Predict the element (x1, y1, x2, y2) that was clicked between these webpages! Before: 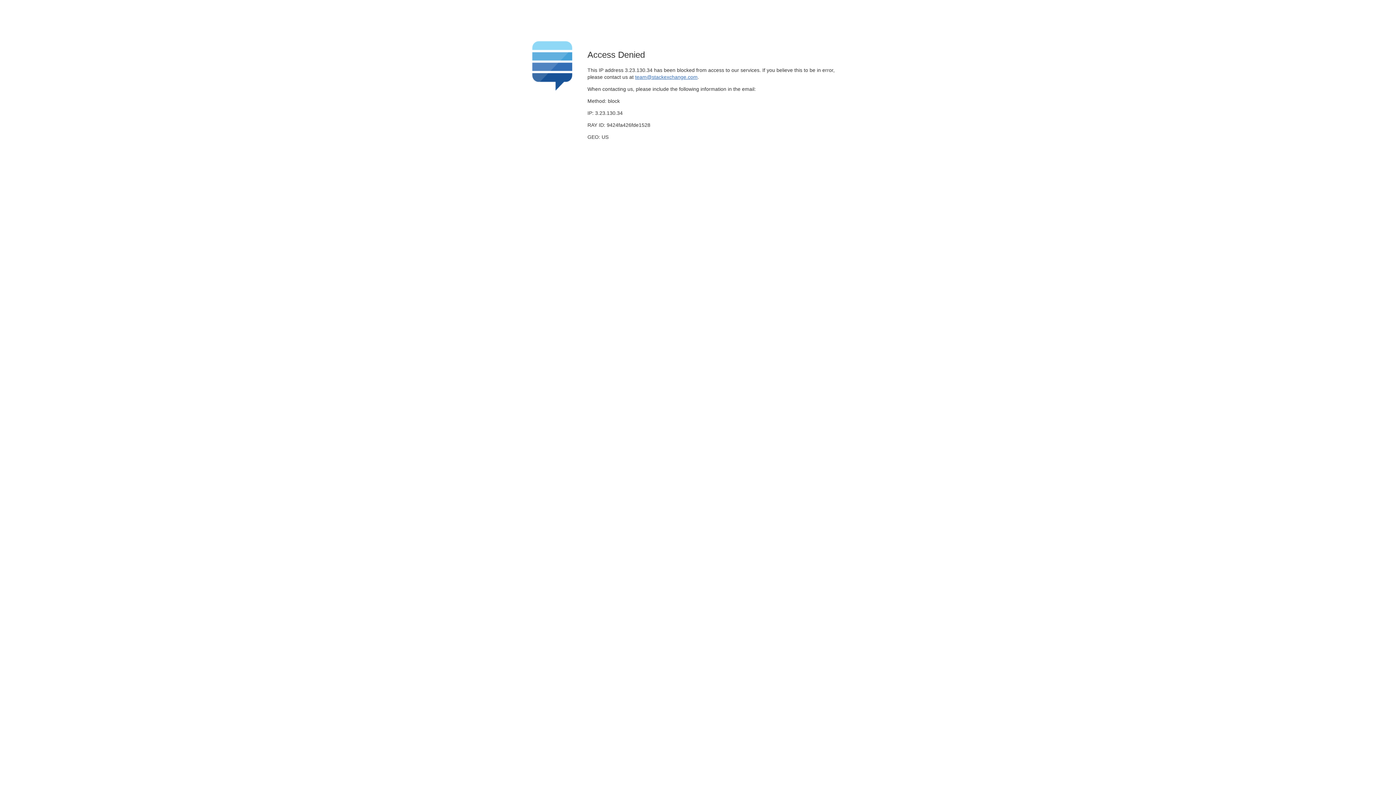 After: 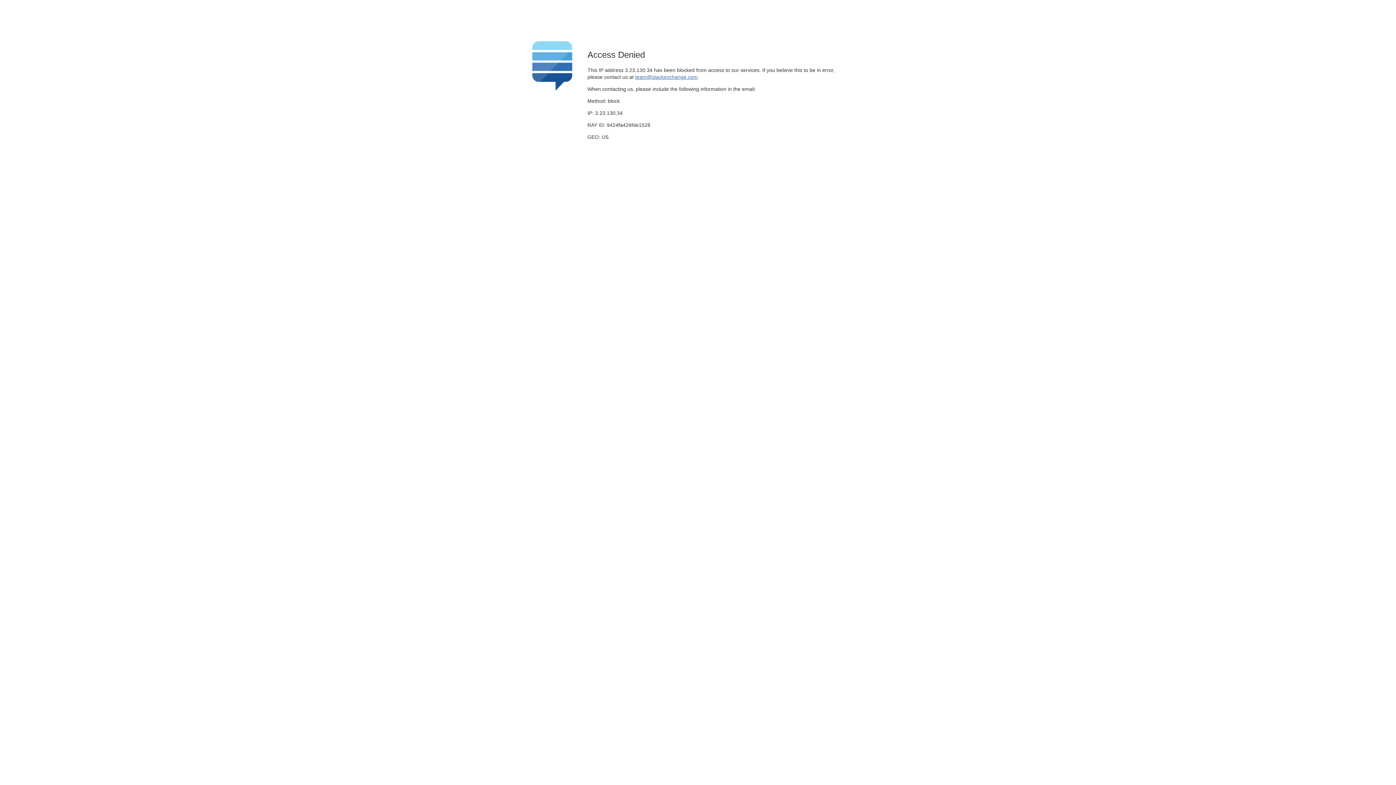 Action: bbox: (635, 74, 697, 79) label: team@stackexchange.com